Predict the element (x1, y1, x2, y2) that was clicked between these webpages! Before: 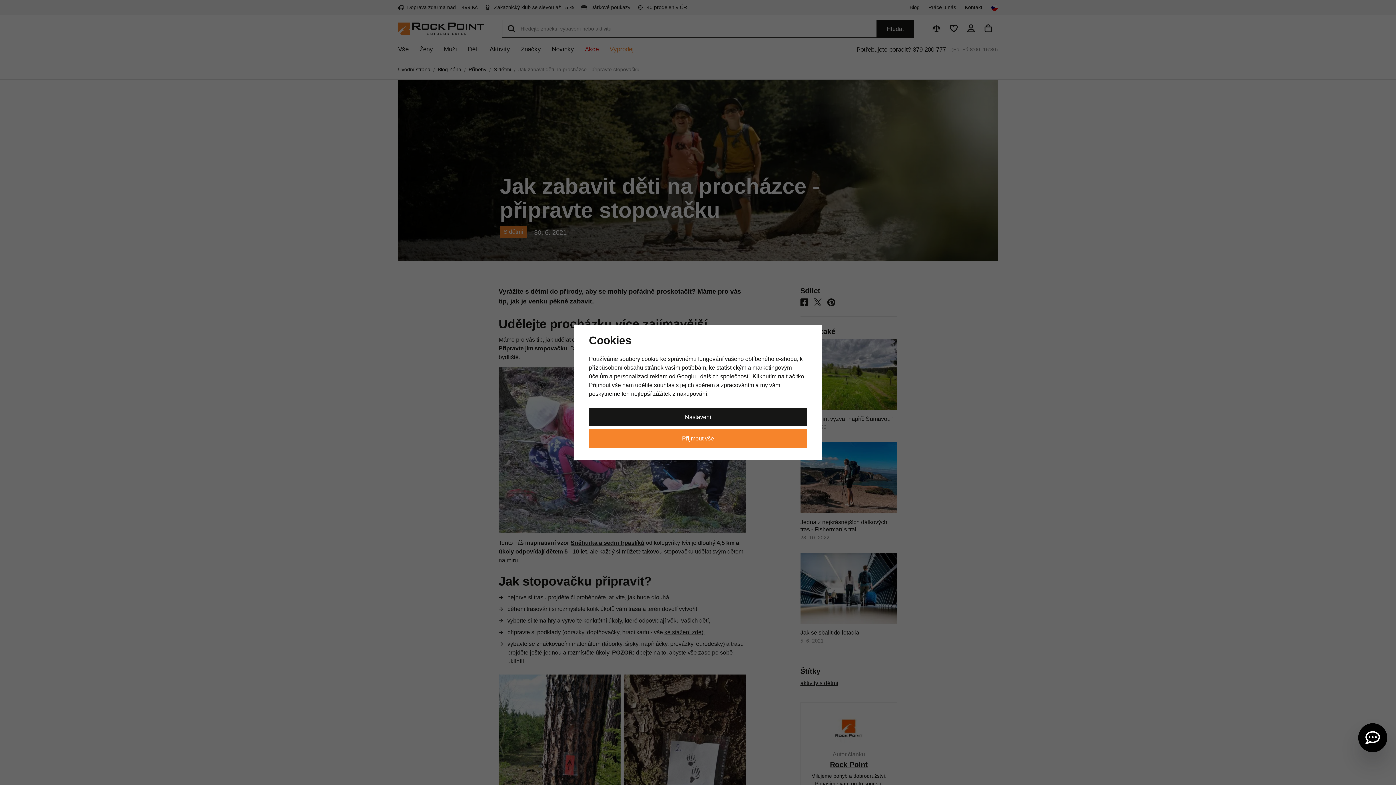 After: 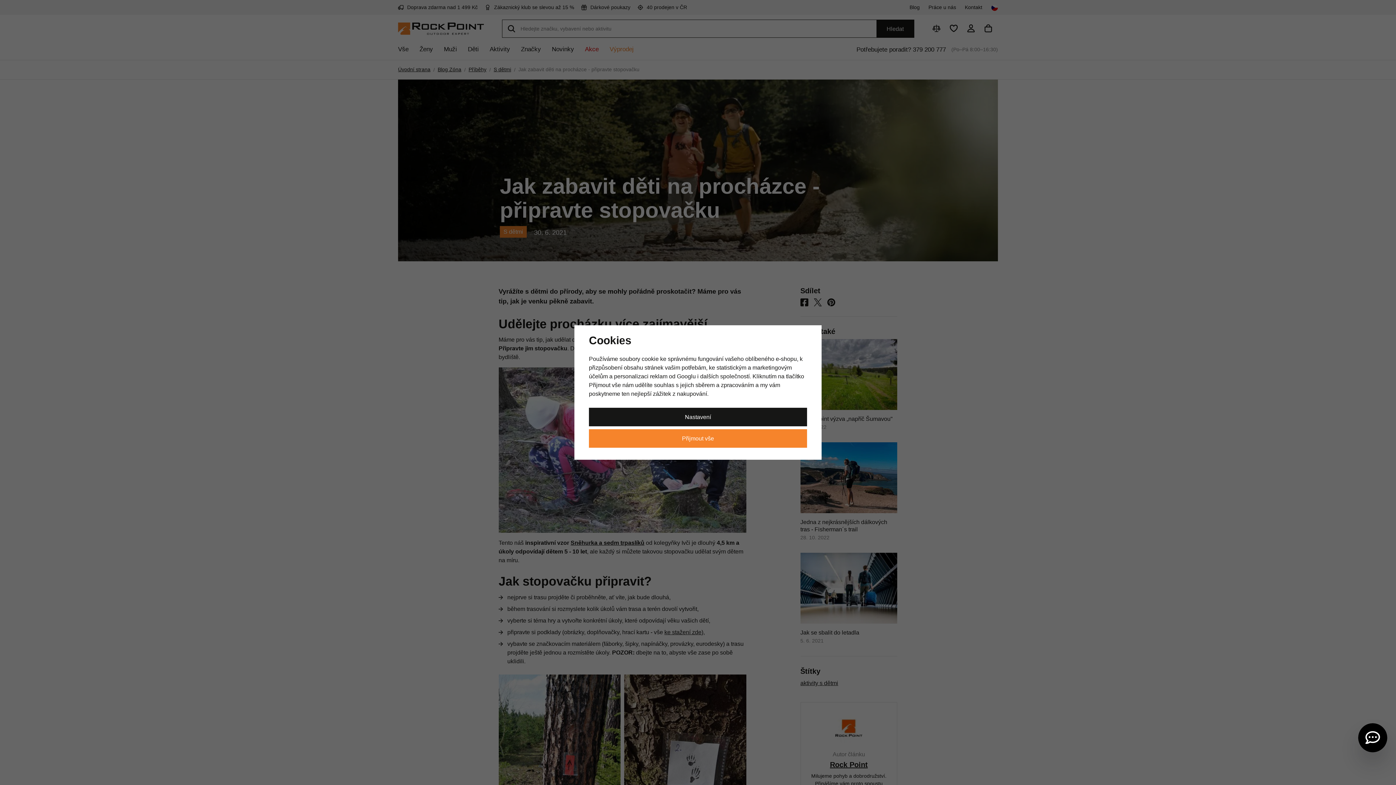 Action: label: Googlu bbox: (677, 373, 696, 379)